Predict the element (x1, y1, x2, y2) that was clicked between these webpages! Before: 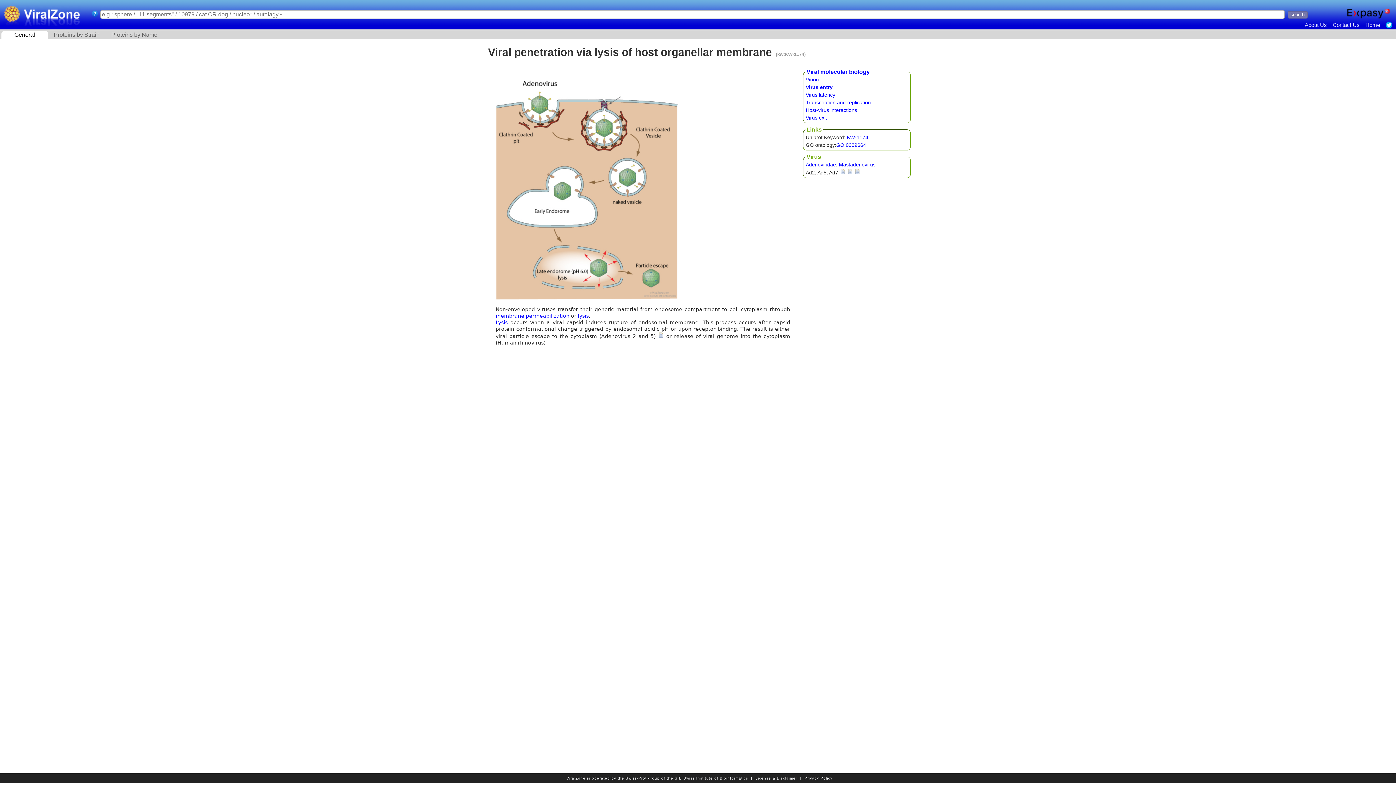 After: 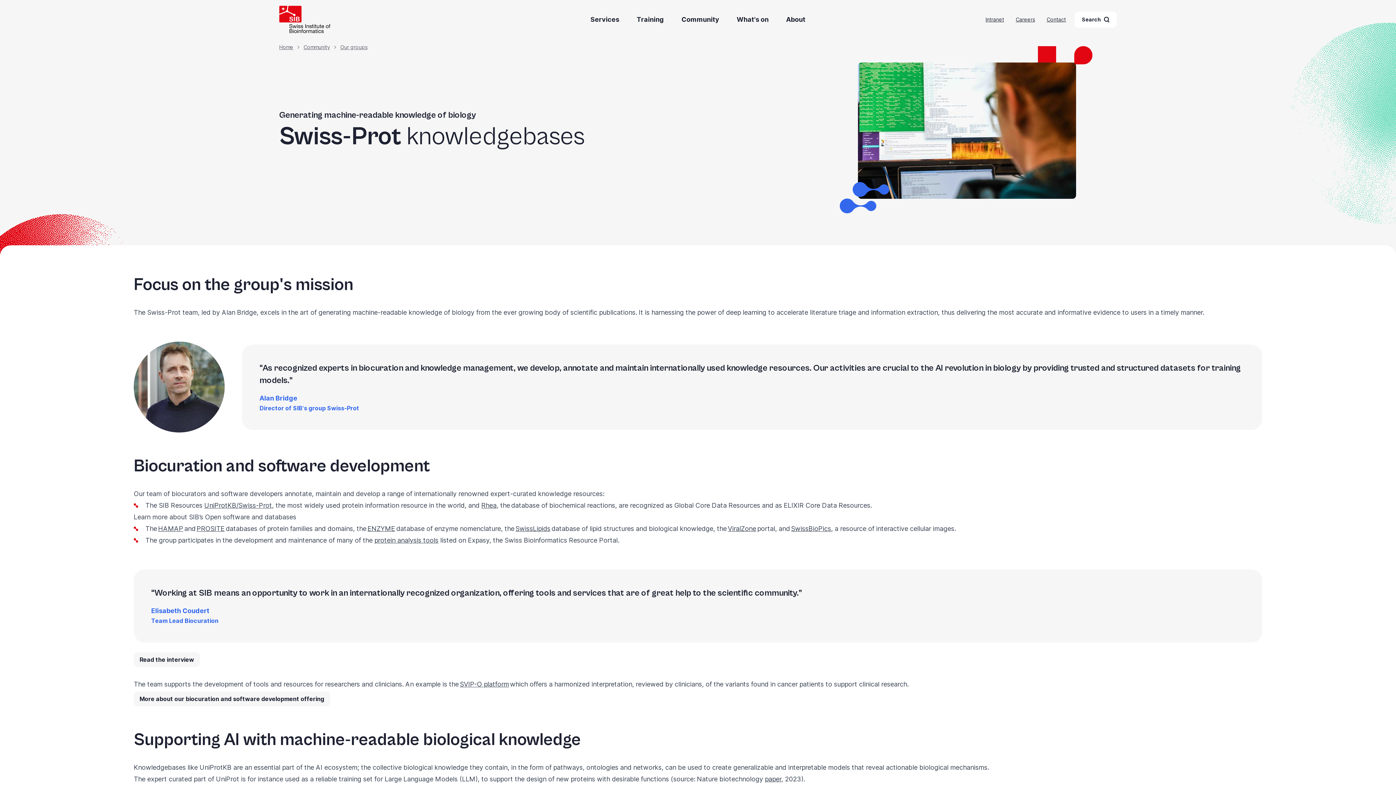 Action: bbox: (625, 776, 660, 780) label: Swiss-Prot group